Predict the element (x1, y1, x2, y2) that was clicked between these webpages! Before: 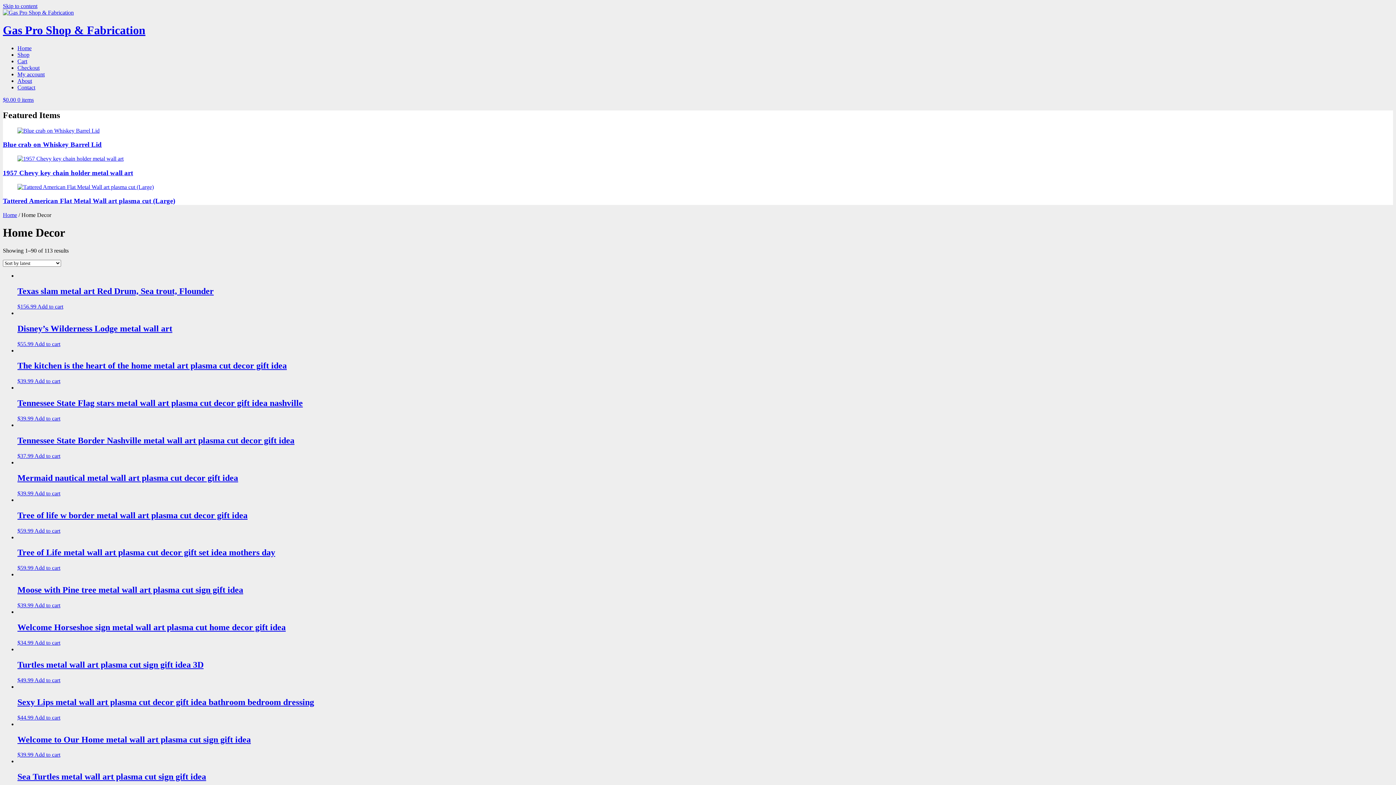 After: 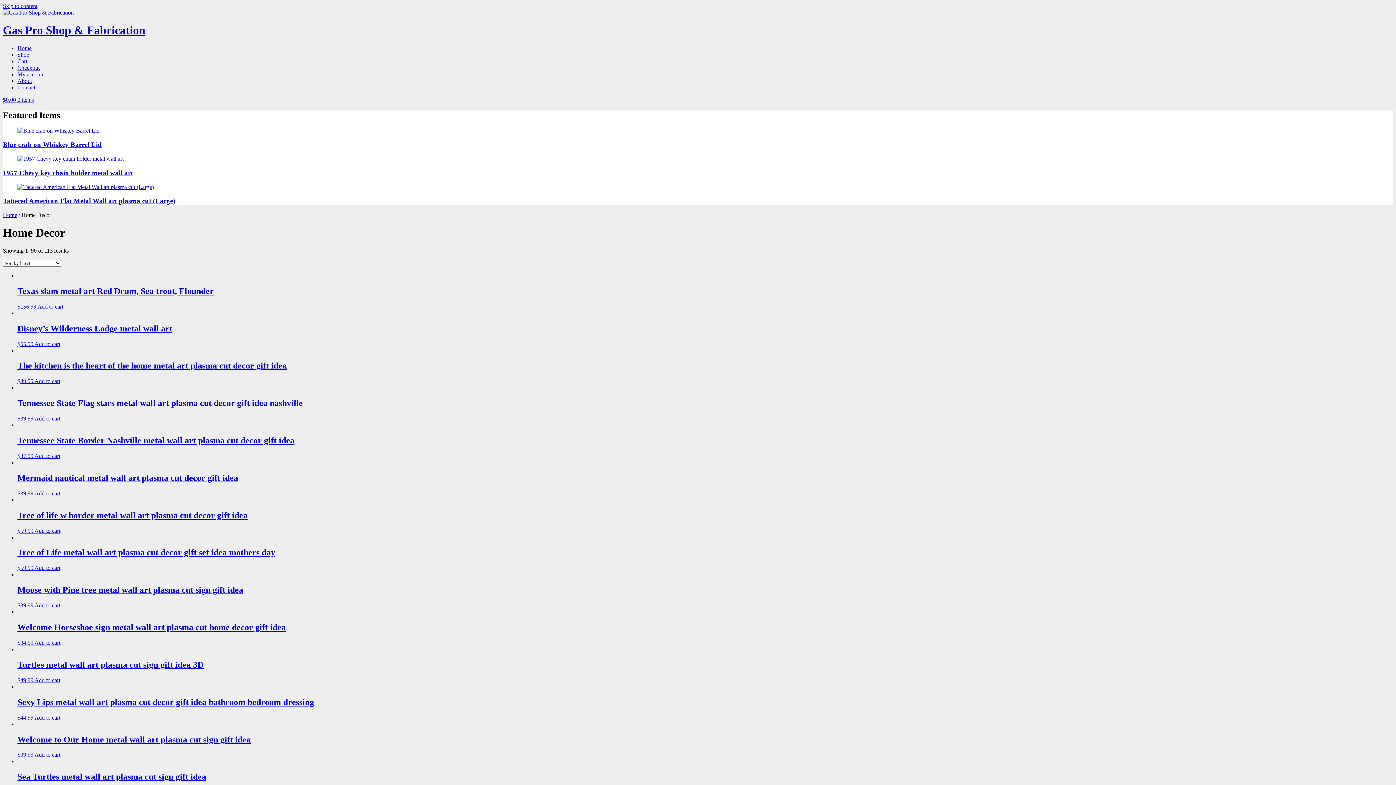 Action: bbox: (34, 602, 60, 608) label: Add “Moose with Pine tree metal wall art plasma cut sign gift idea” to your cart